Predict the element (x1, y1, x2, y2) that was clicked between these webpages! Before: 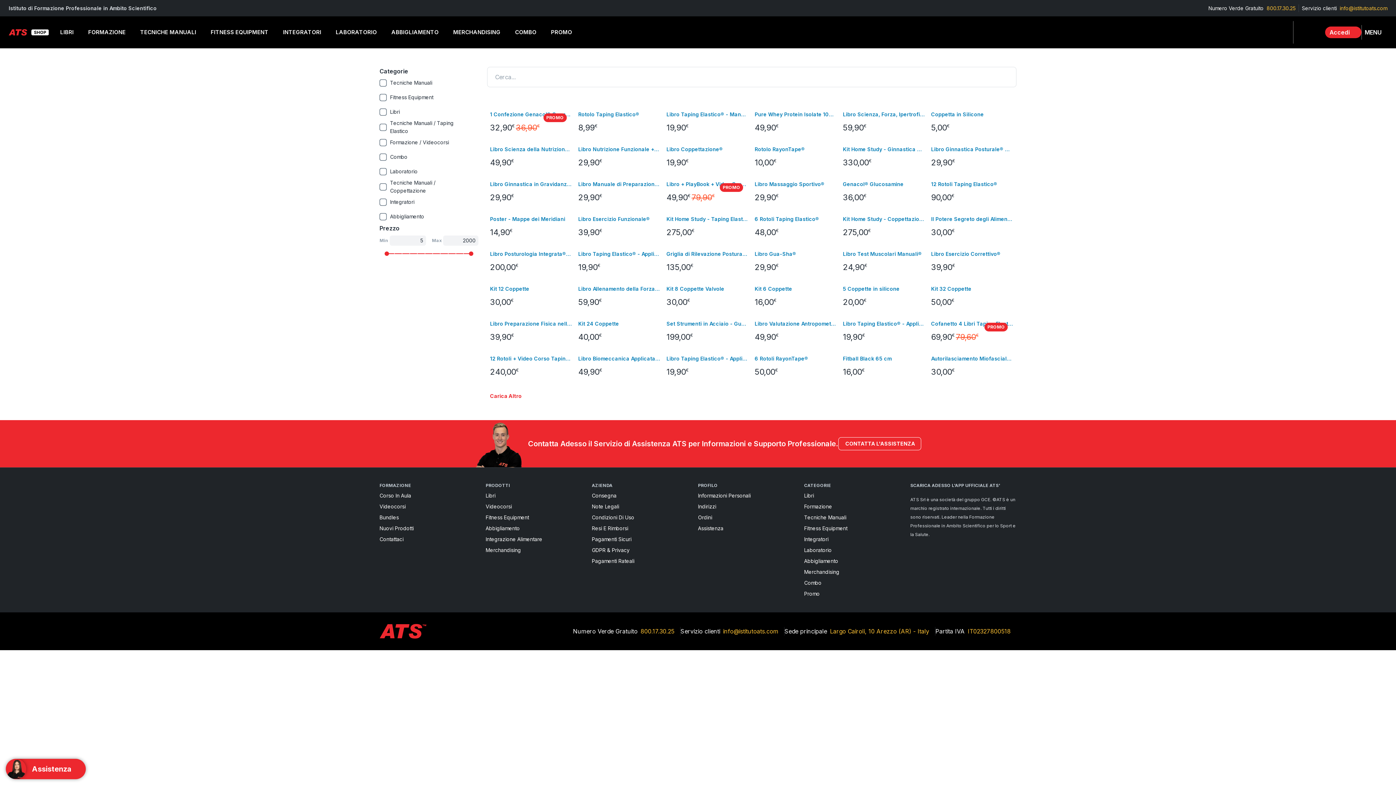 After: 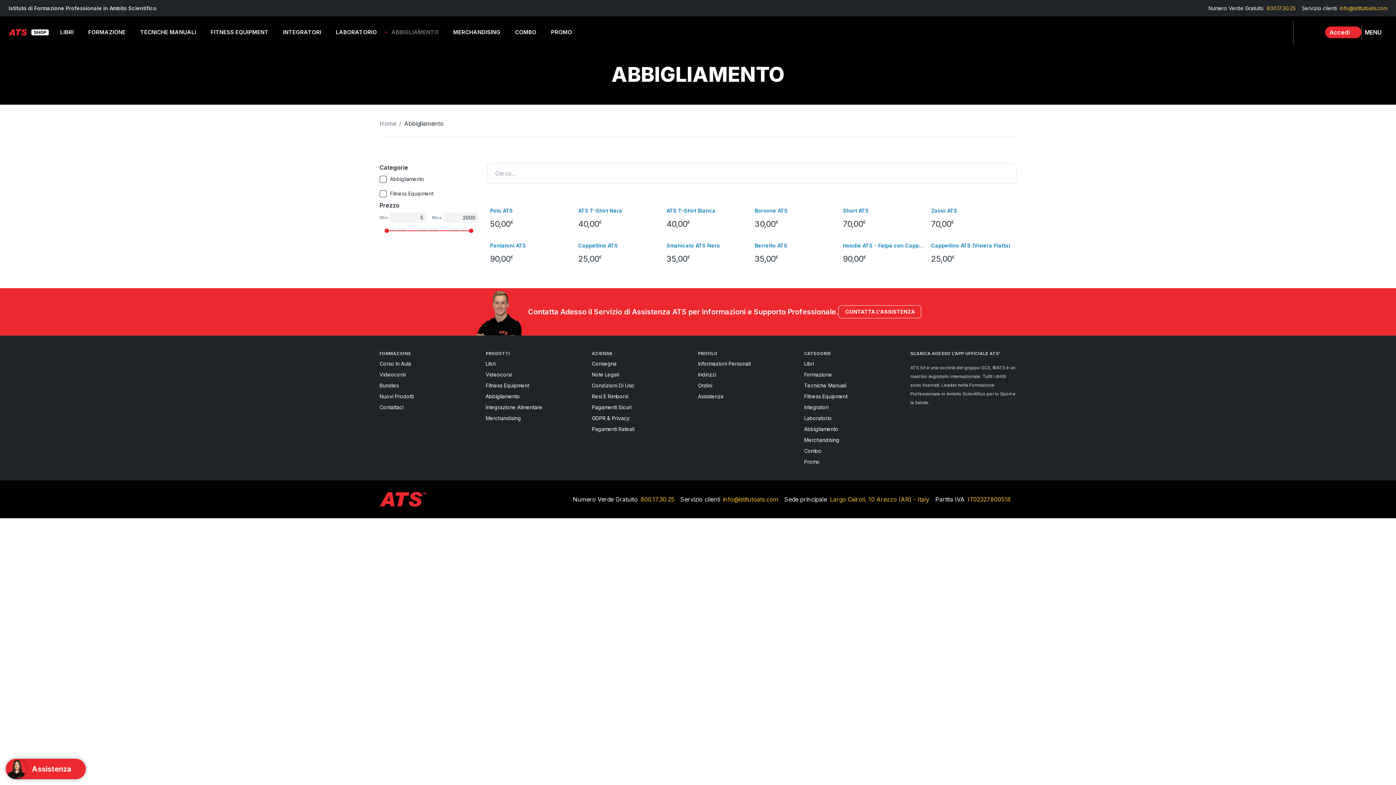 Action: label: ABBIGLIAMENTO bbox: (384, 21, 446, 43)